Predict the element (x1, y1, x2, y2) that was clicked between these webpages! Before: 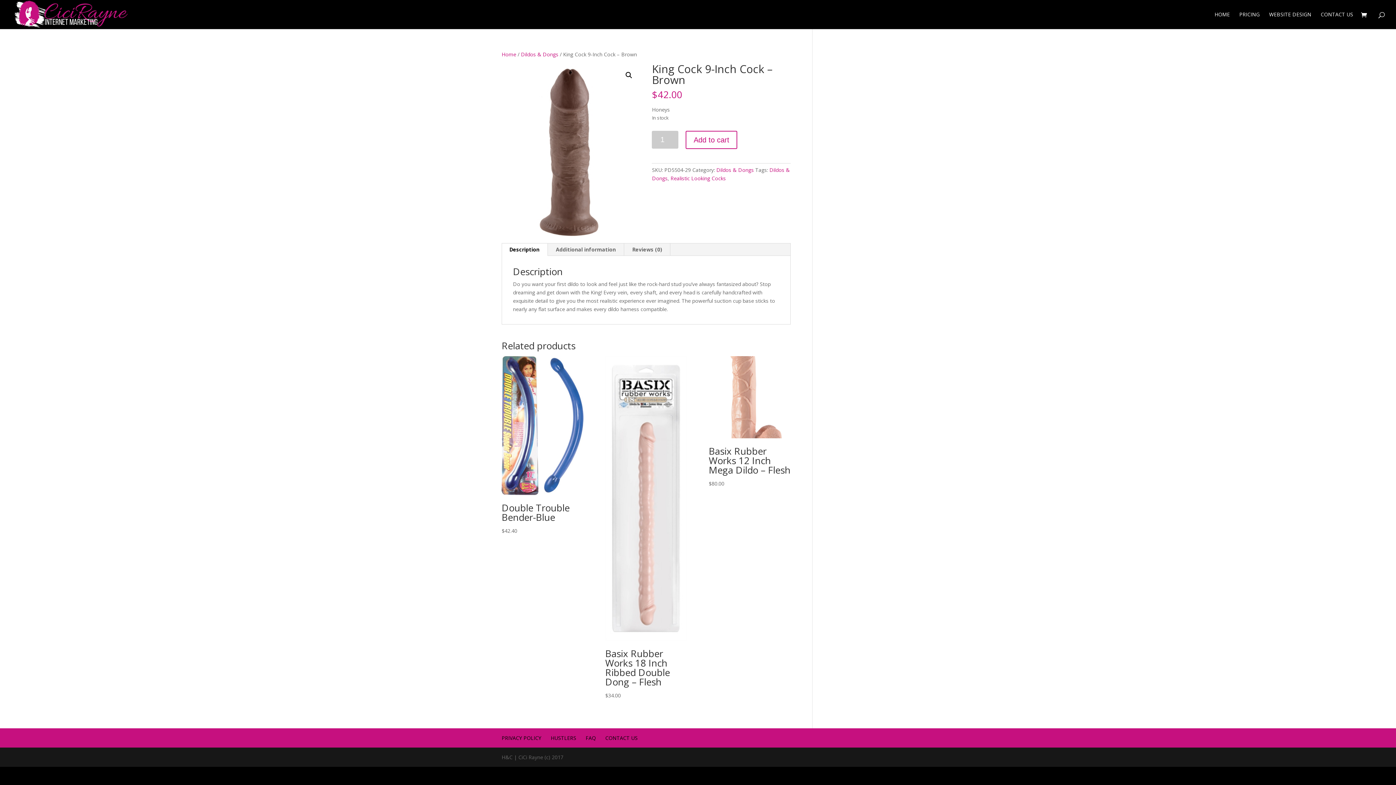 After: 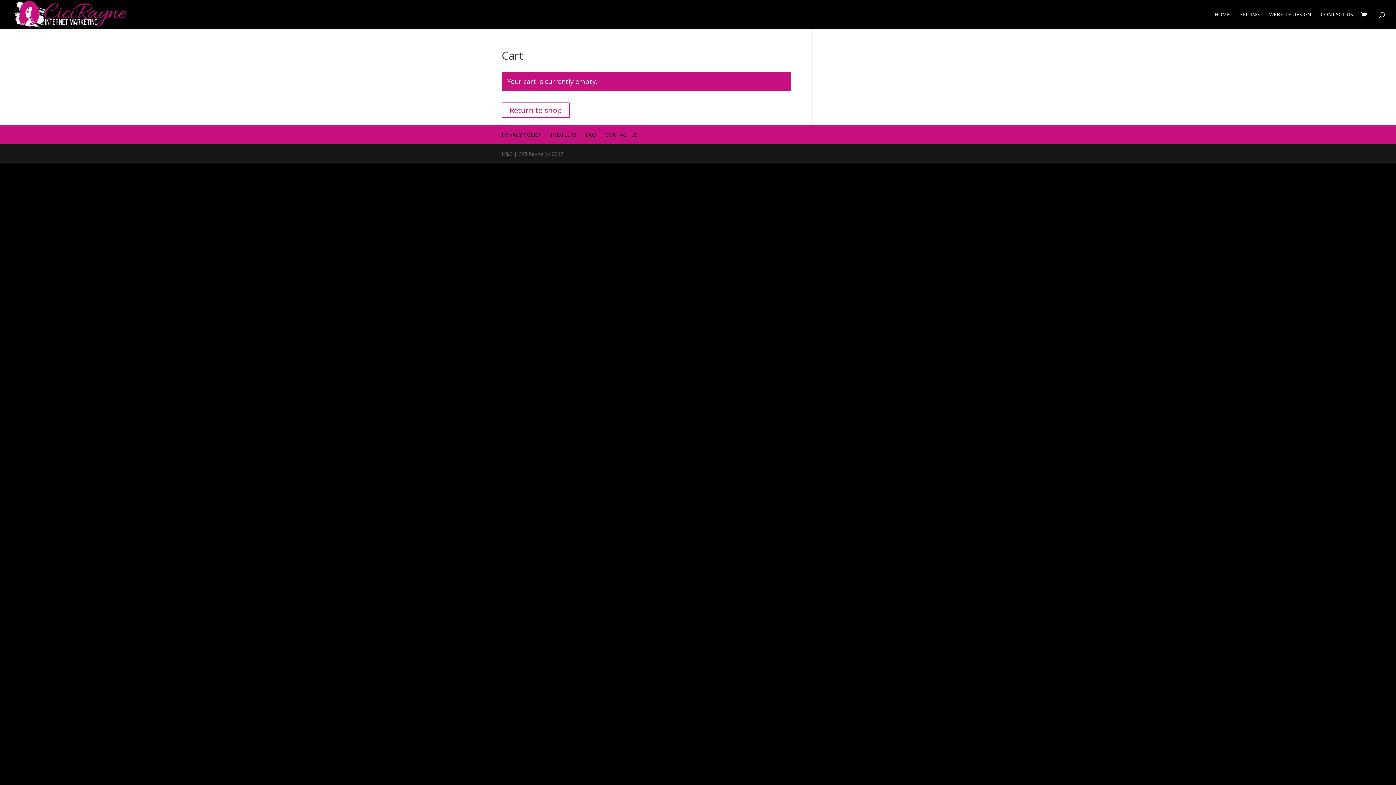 Action: bbox: (1361, 11, 1370, 19)